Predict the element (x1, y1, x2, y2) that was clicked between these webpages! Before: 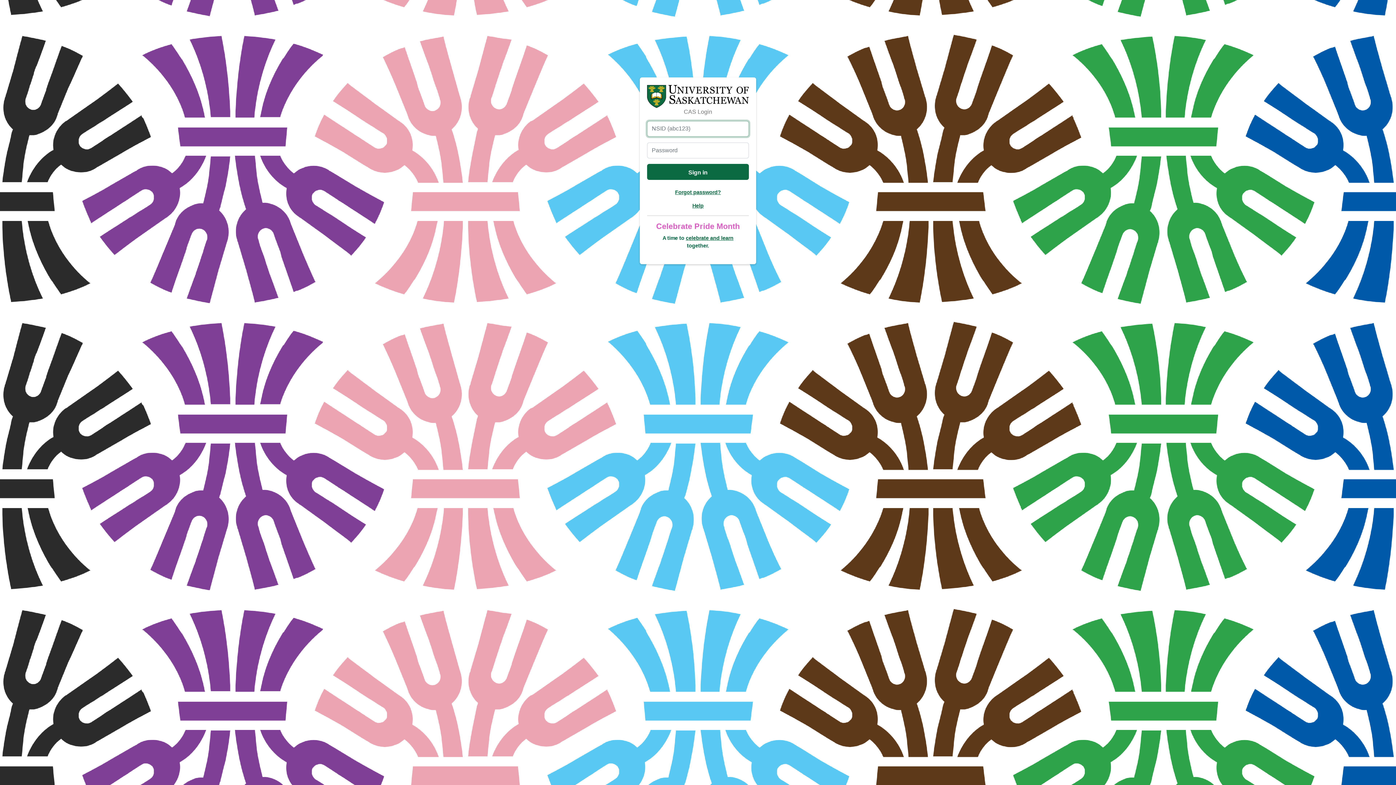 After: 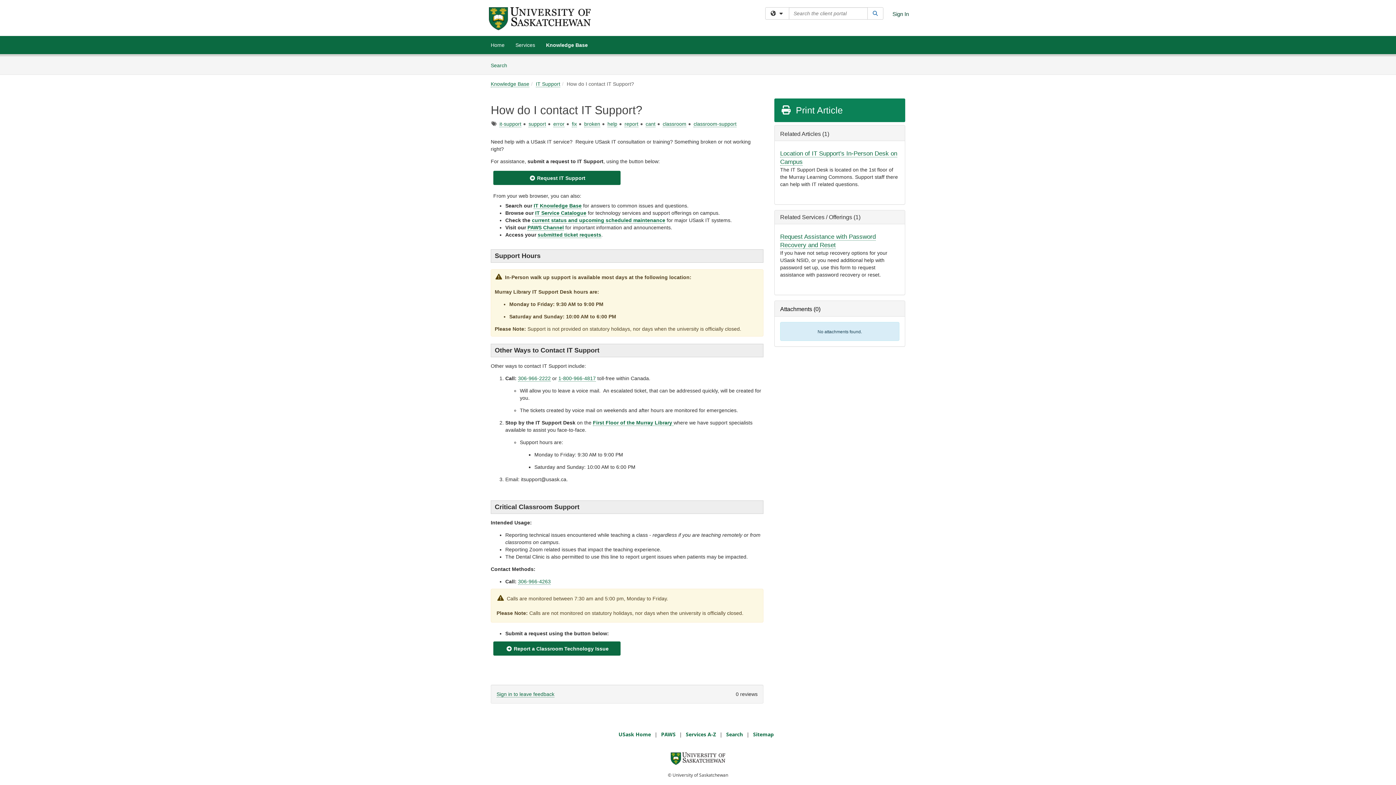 Action: bbox: (692, 202, 703, 208) label: Help